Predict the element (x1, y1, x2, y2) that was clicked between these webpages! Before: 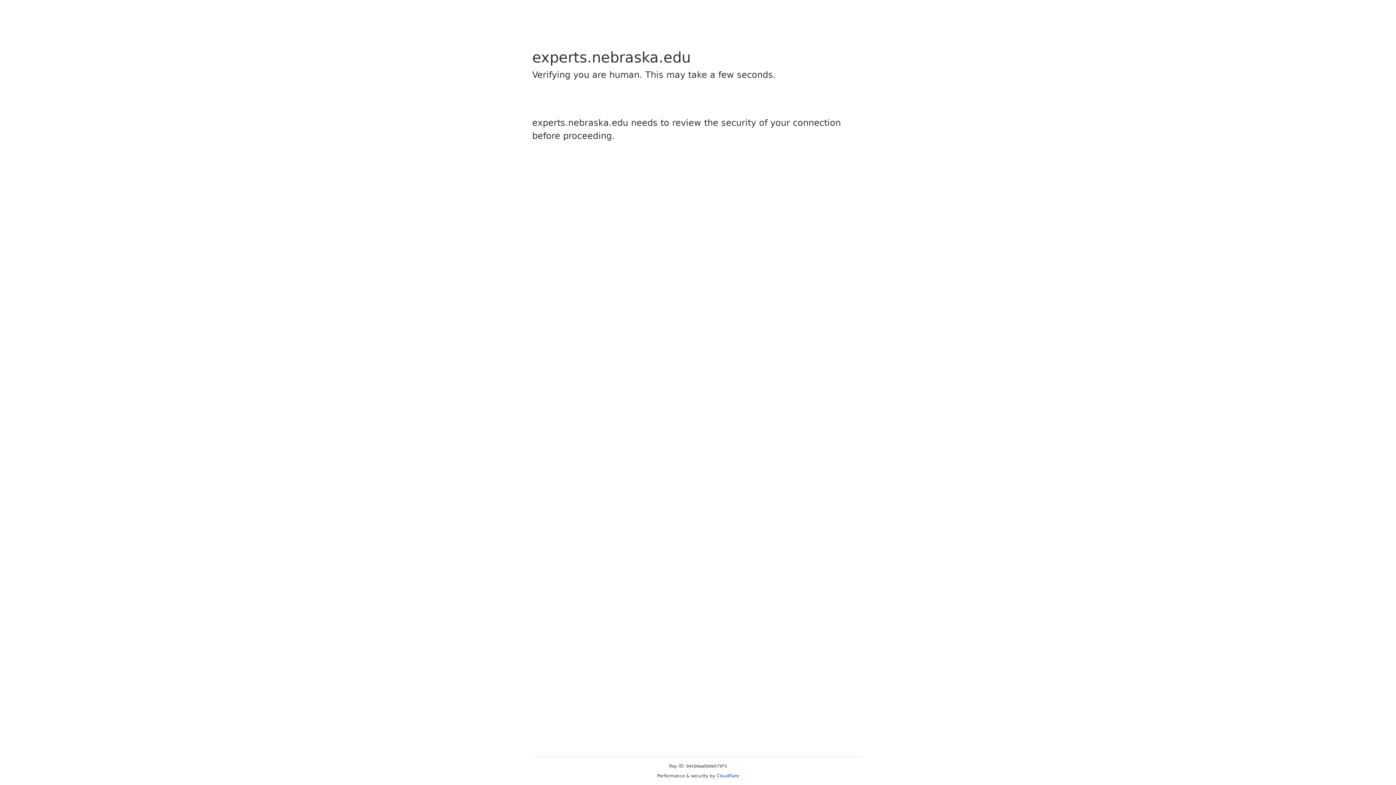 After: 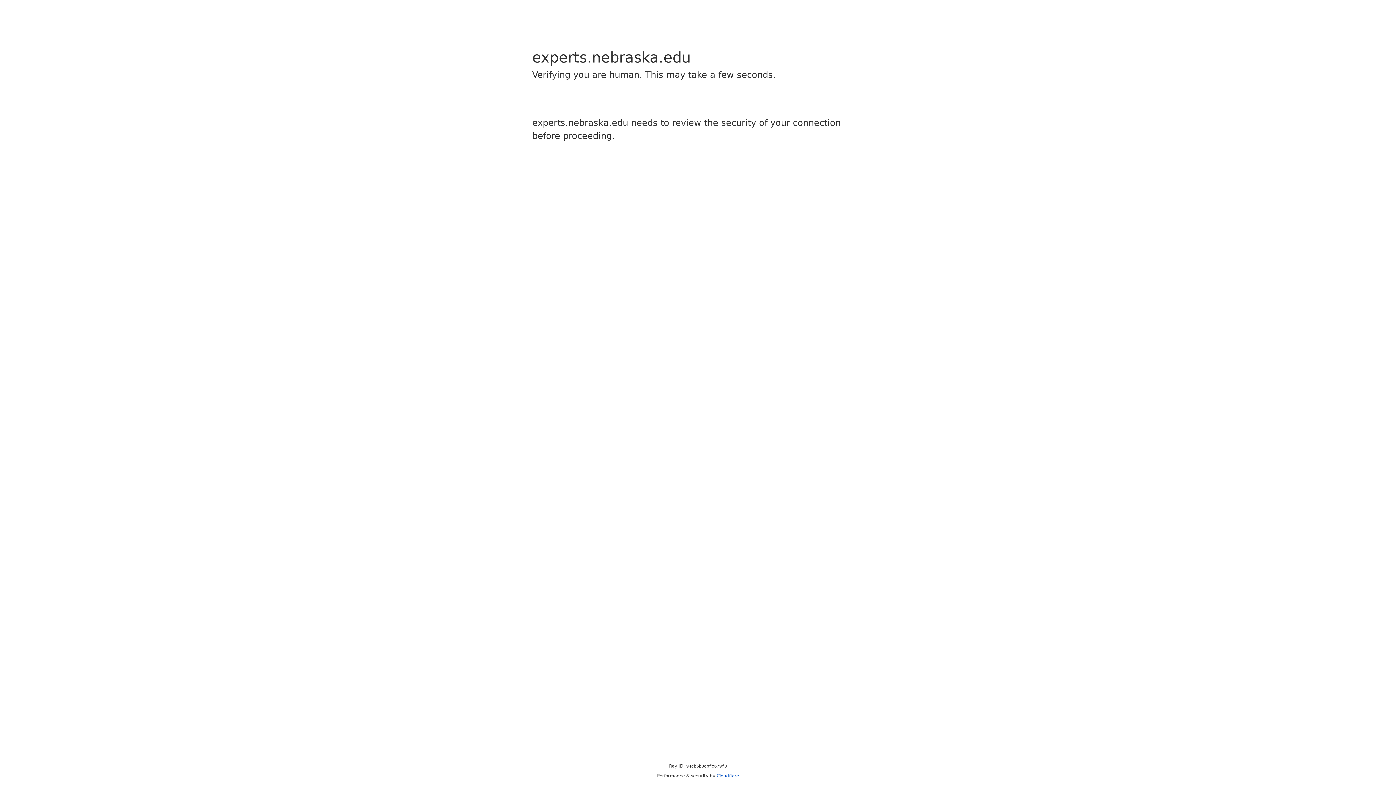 Action: label: Cloudflare bbox: (716, 773, 739, 778)